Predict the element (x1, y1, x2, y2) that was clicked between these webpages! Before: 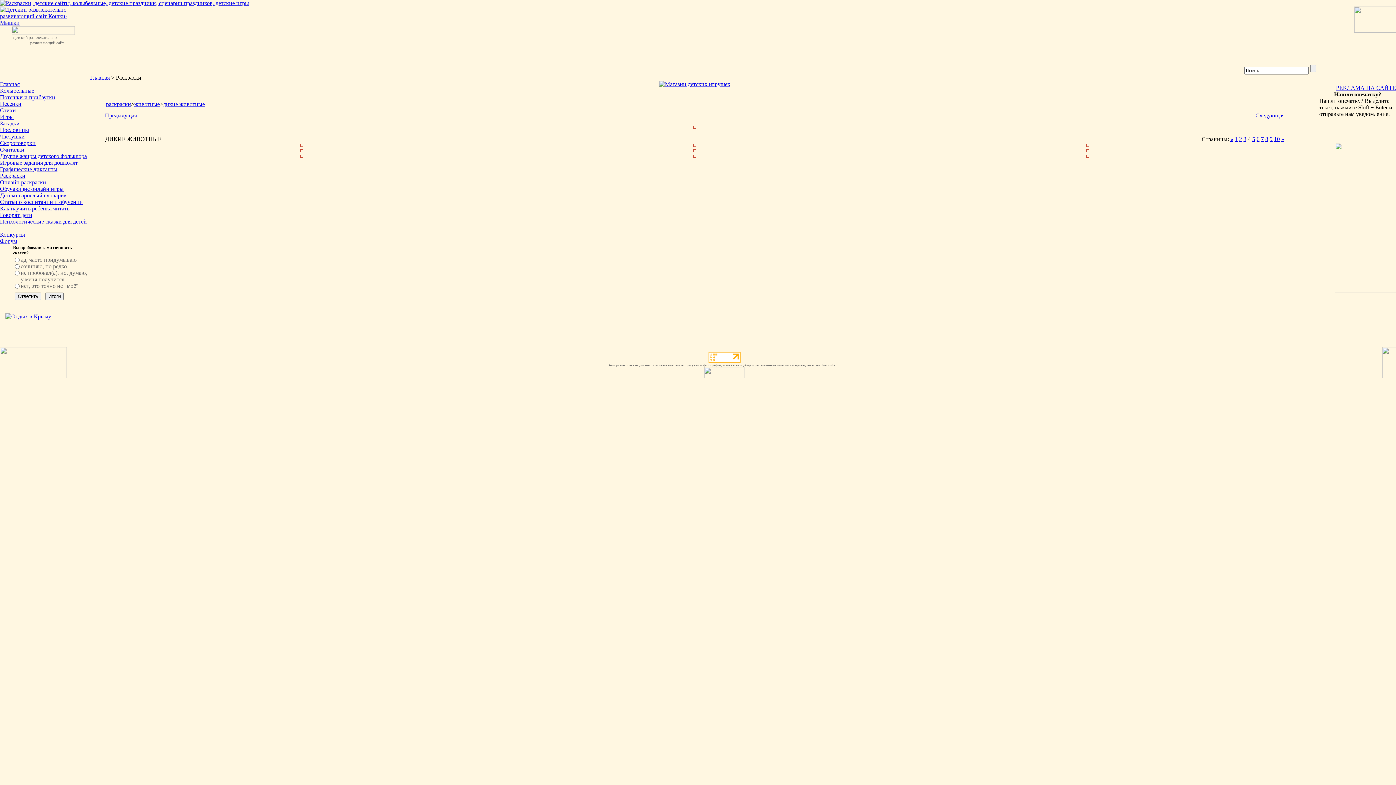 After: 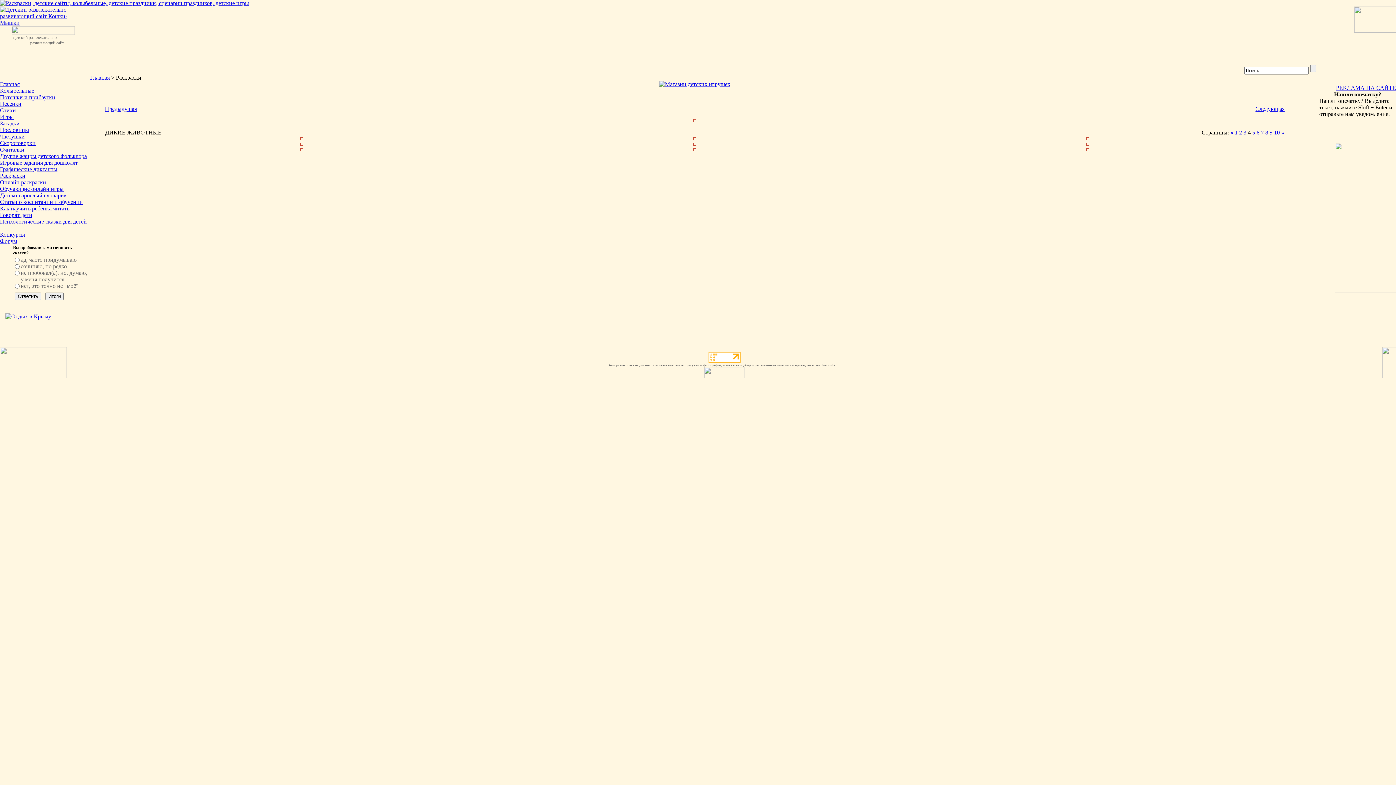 Action: bbox: (1085, 153, 1090, 160)